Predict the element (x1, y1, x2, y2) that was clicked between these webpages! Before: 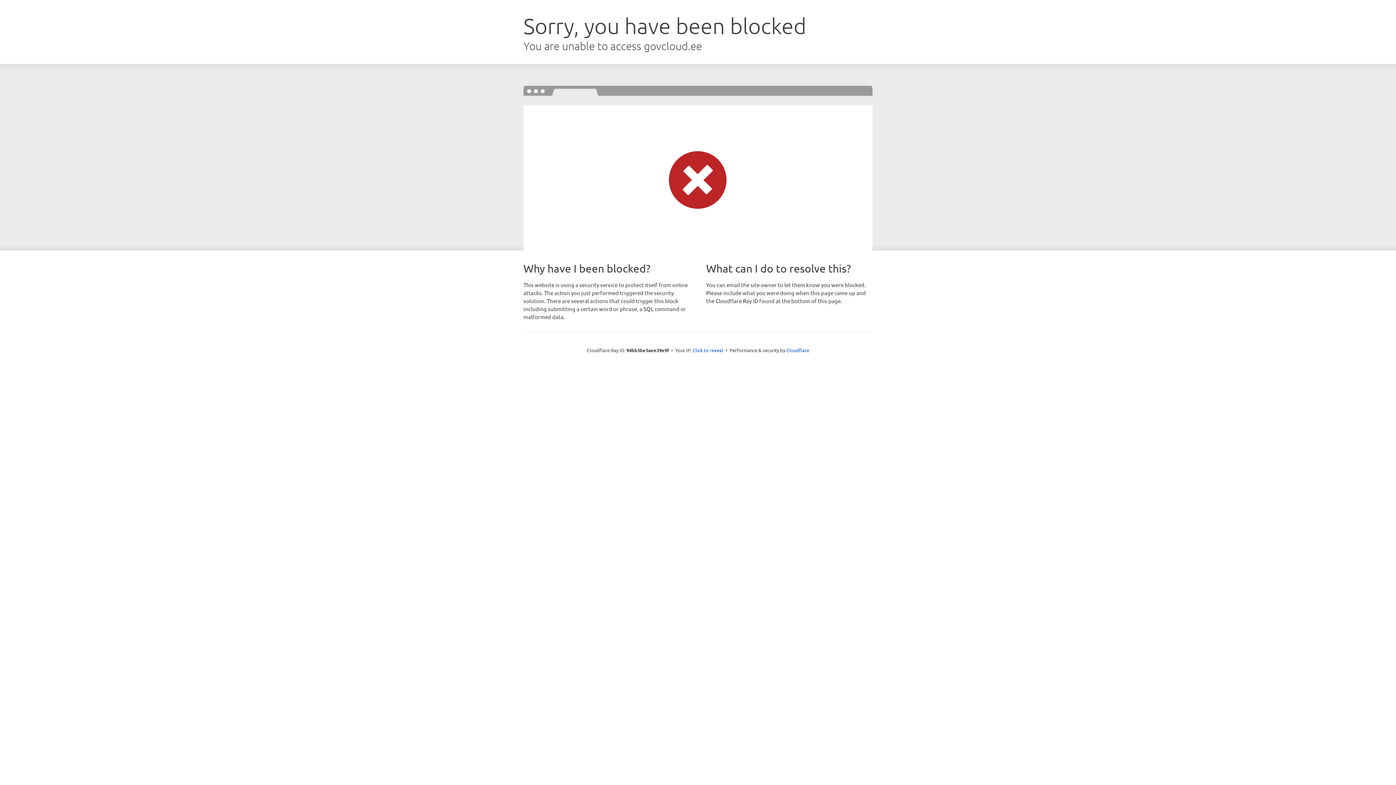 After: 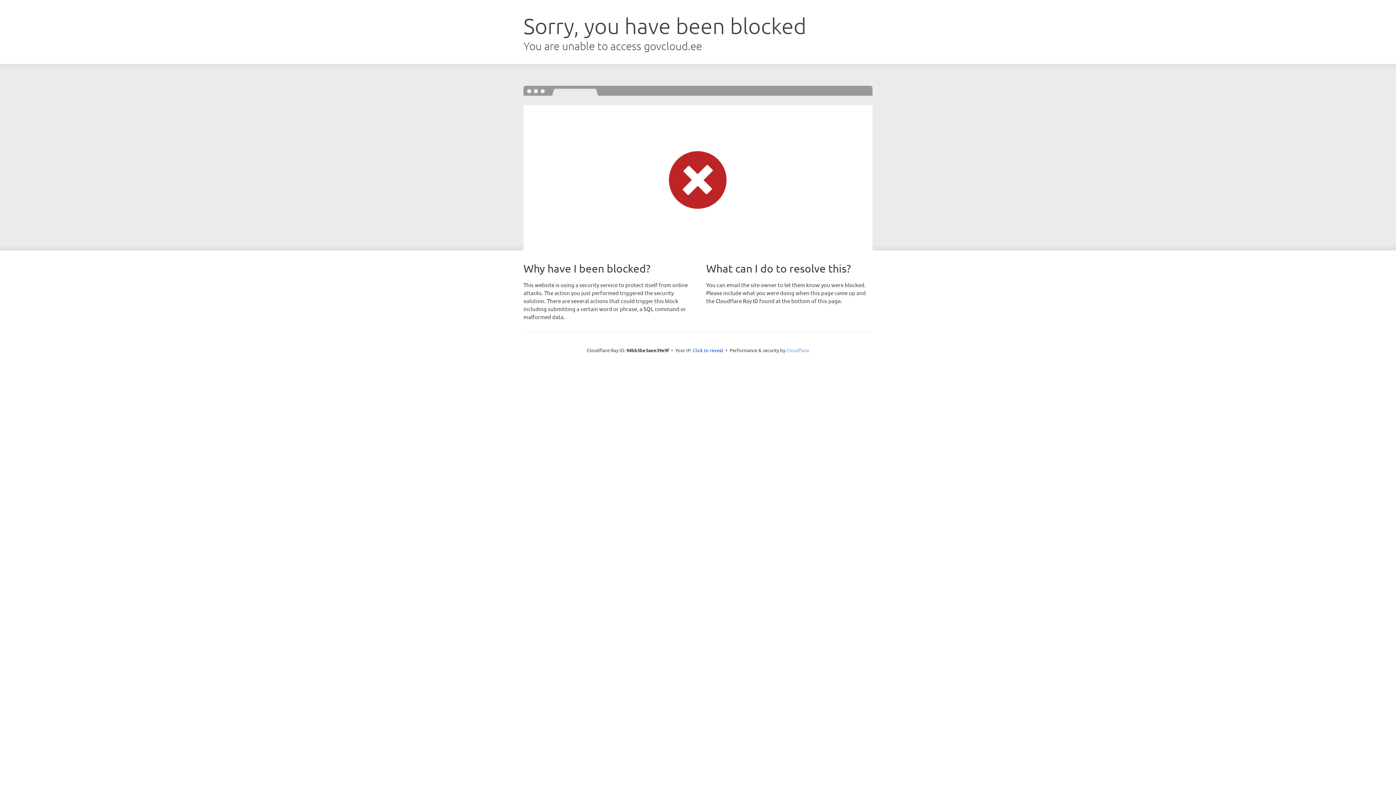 Action: label: Cloudflare bbox: (786, 347, 809, 353)